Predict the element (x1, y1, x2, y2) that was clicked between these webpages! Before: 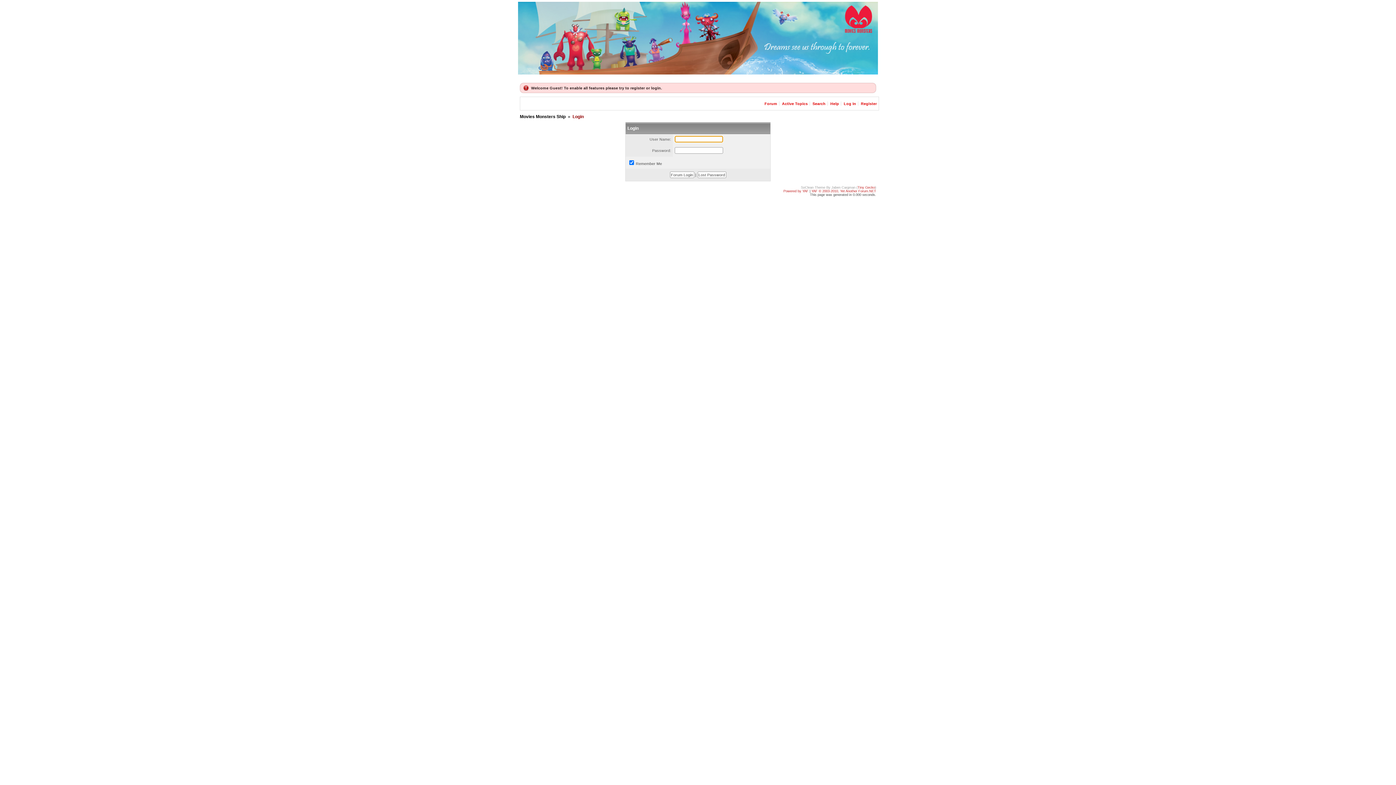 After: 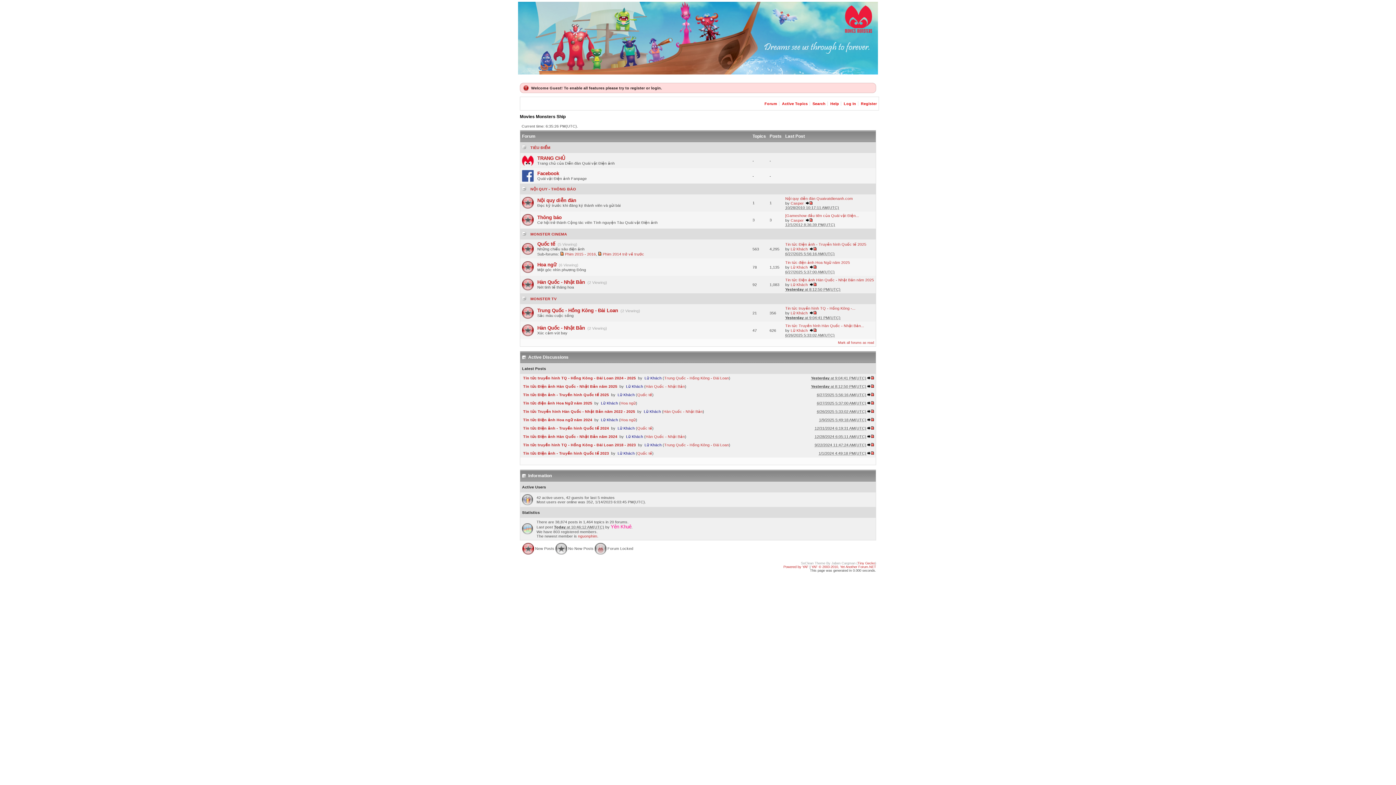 Action: bbox: (520, 114, 565, 119) label: Movies Monsters Ship